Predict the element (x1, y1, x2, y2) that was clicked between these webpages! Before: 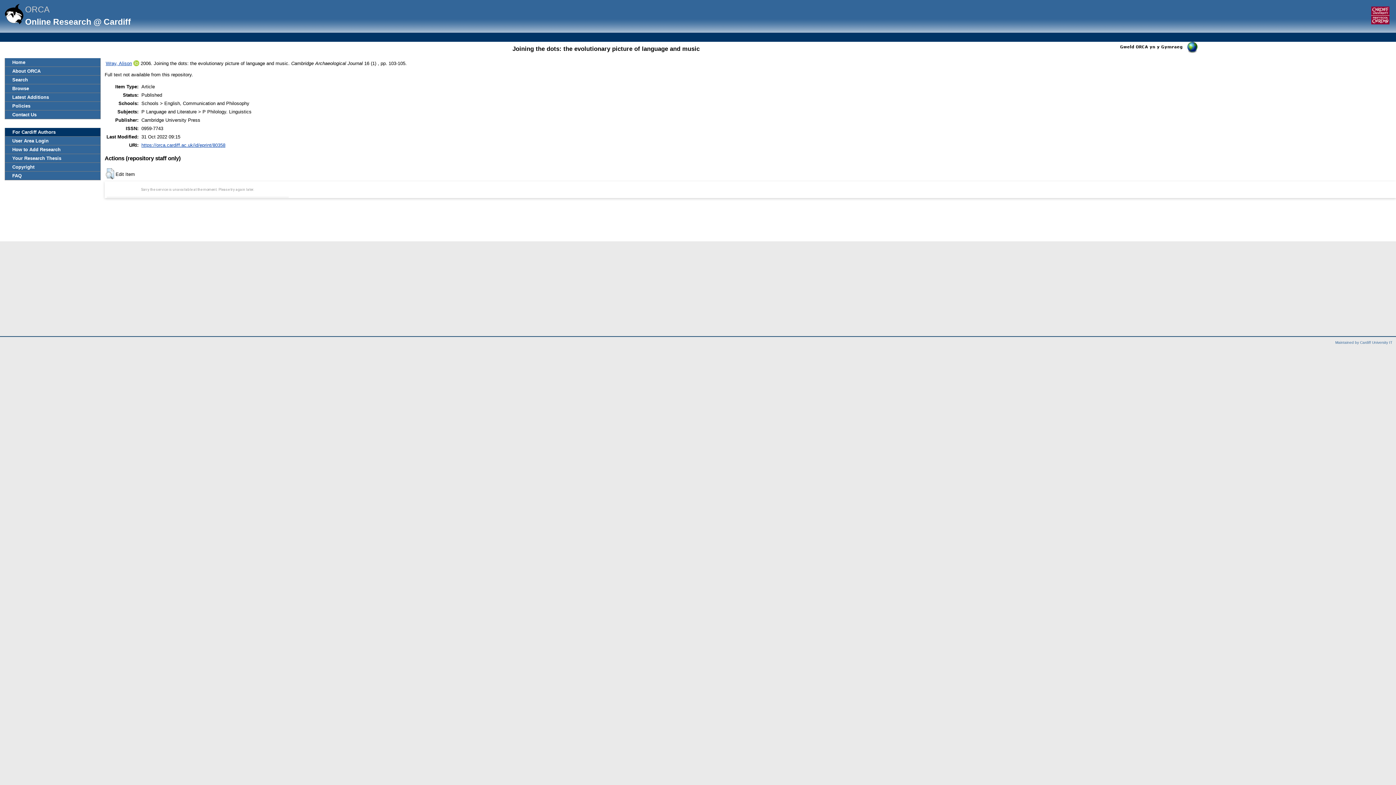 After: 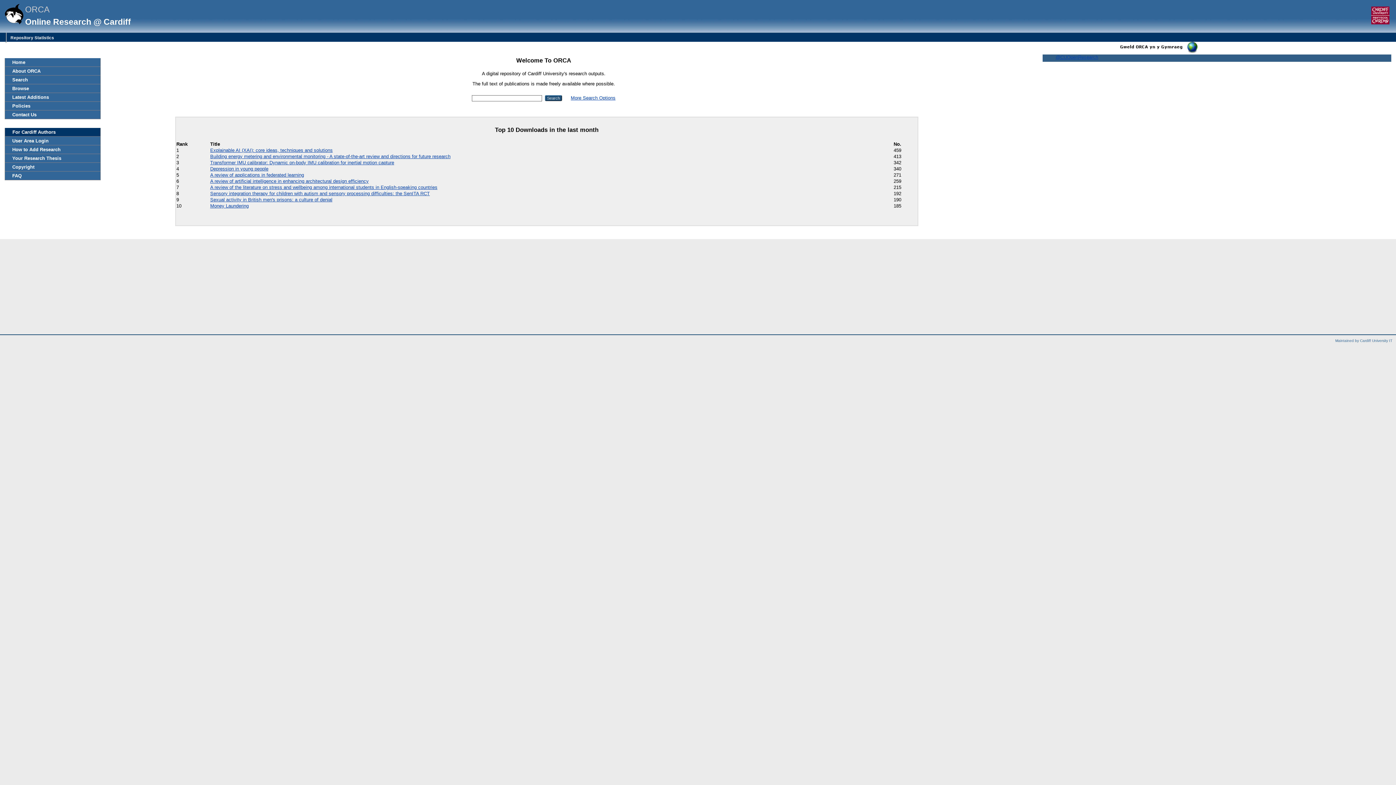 Action: label: Home bbox: (5, 58, 100, 66)